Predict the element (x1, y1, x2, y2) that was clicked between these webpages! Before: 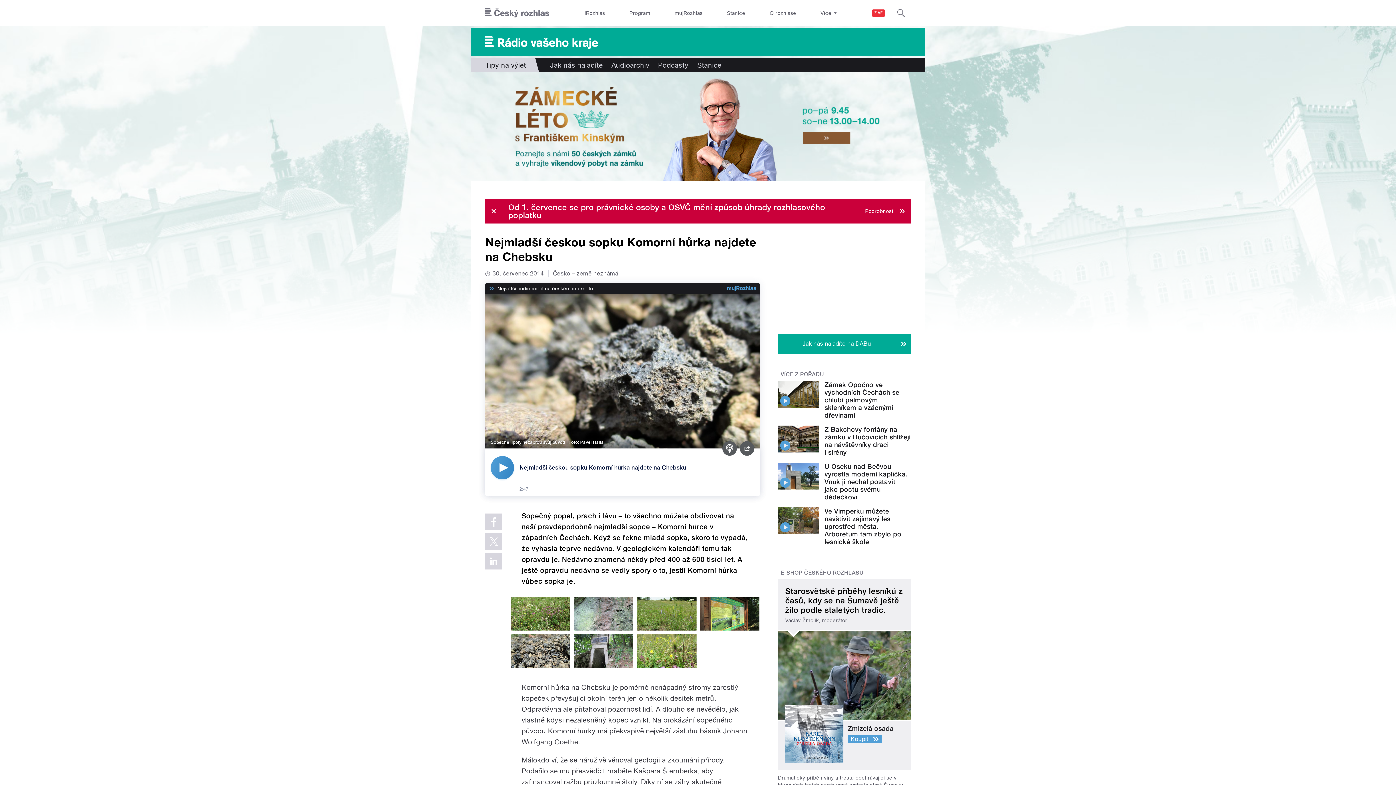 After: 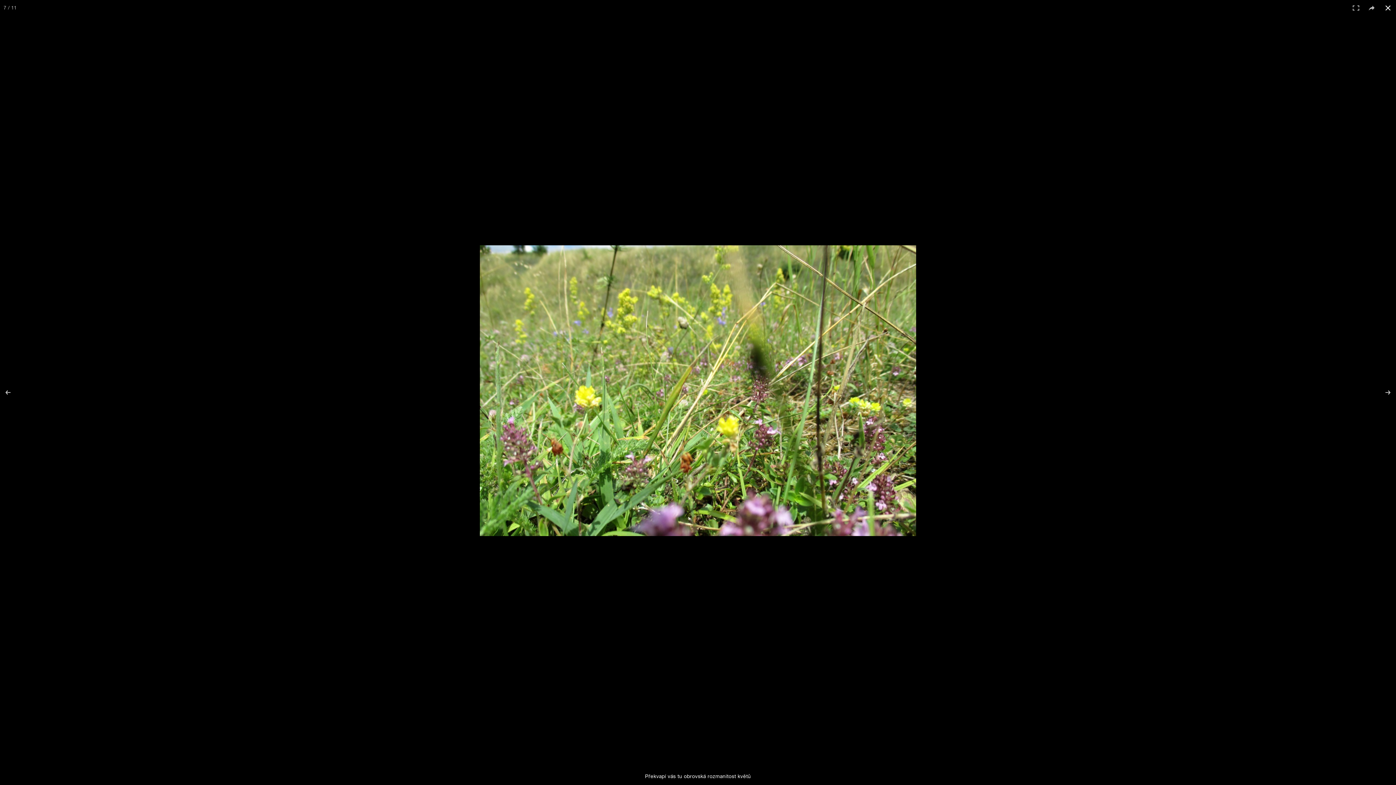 Action: bbox: (637, 634, 696, 668)